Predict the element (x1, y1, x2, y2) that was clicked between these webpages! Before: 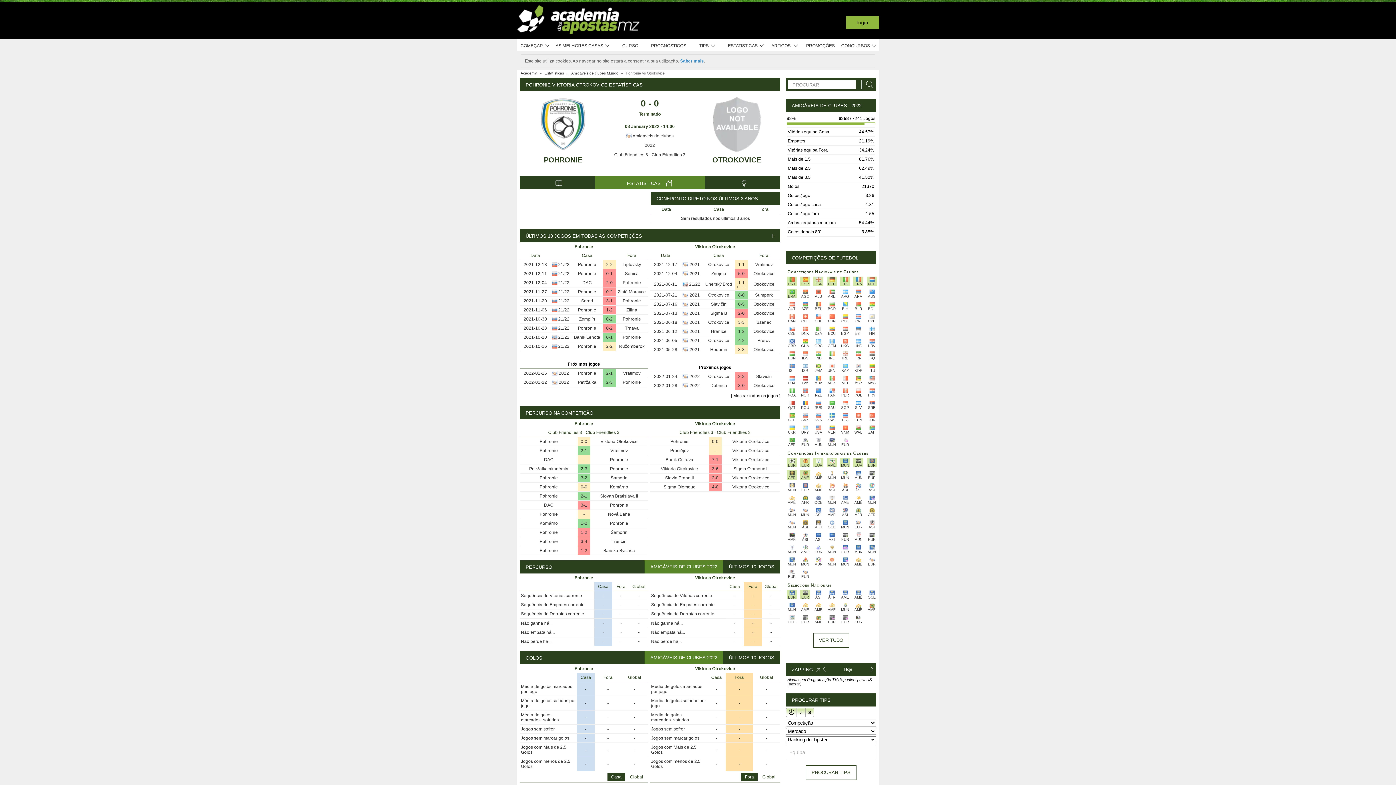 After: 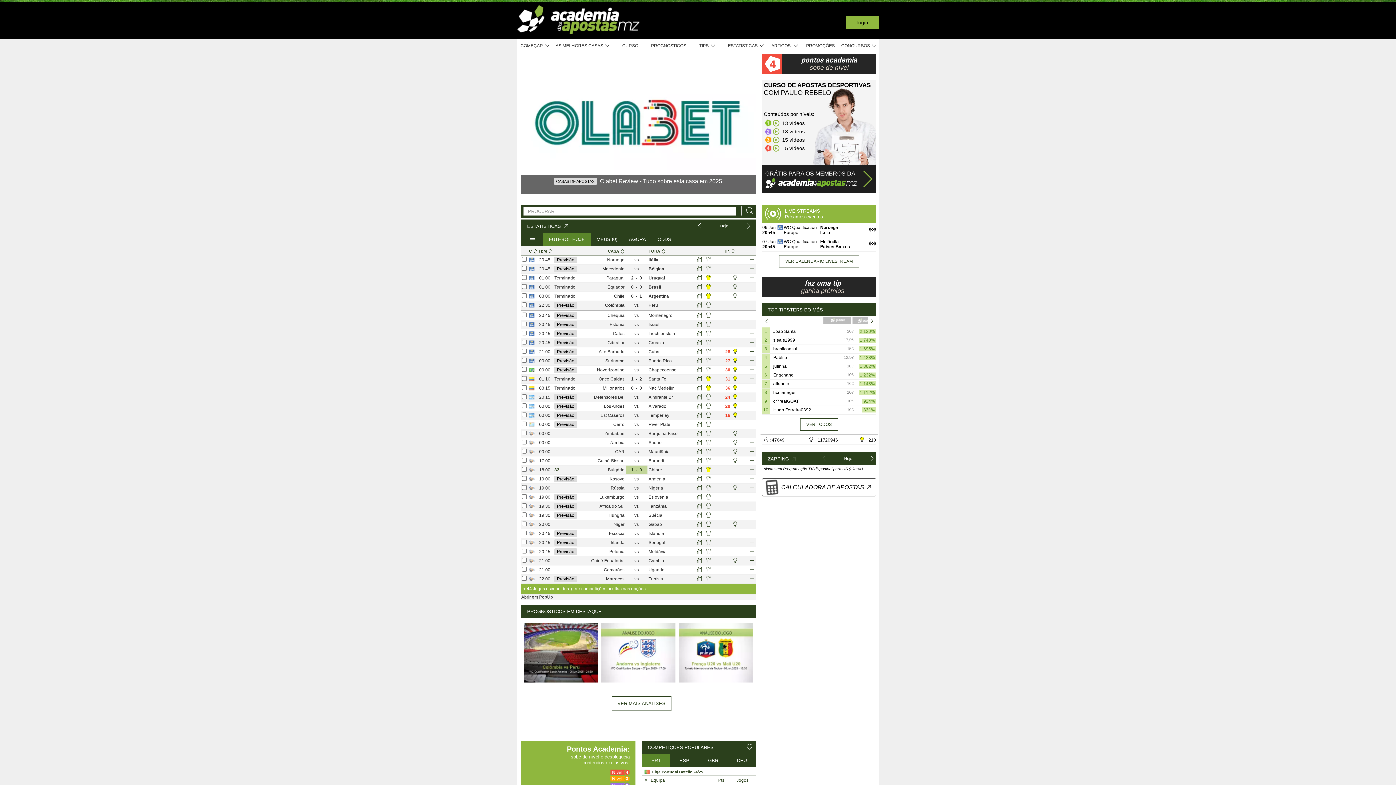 Action: bbox: (520, 71, 538, 75) label: Academia 